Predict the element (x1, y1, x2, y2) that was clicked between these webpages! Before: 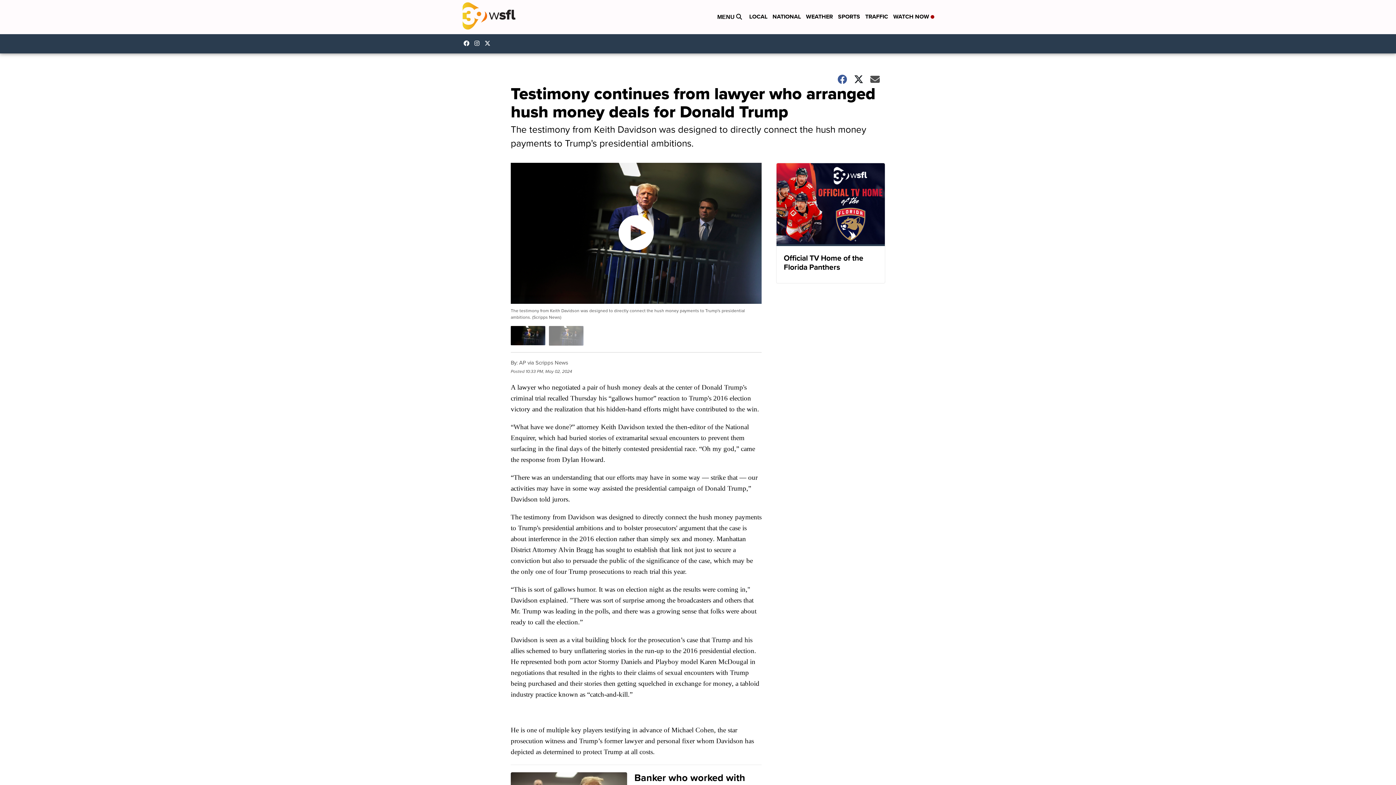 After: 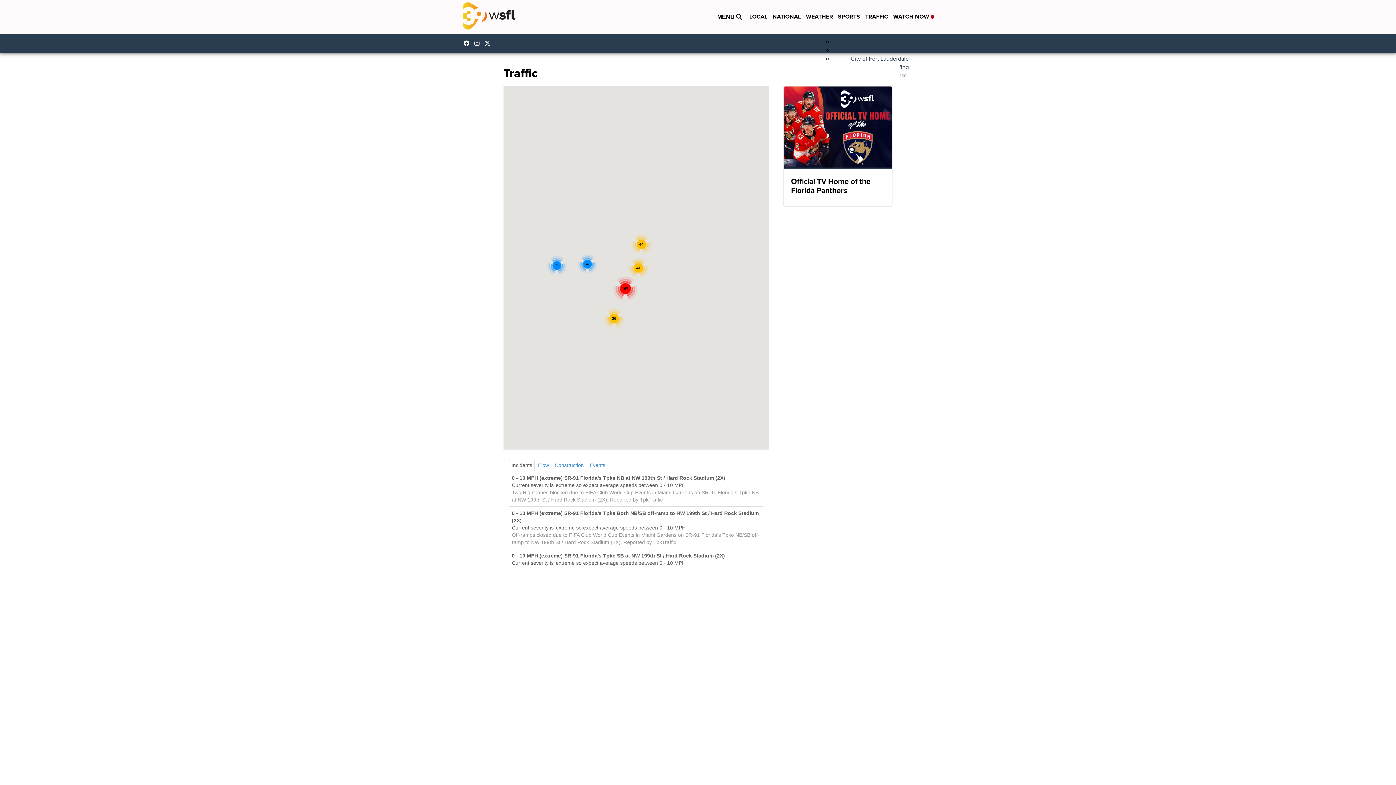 Action: bbox: (865, 12, 888, 21) label: TRAFFIC